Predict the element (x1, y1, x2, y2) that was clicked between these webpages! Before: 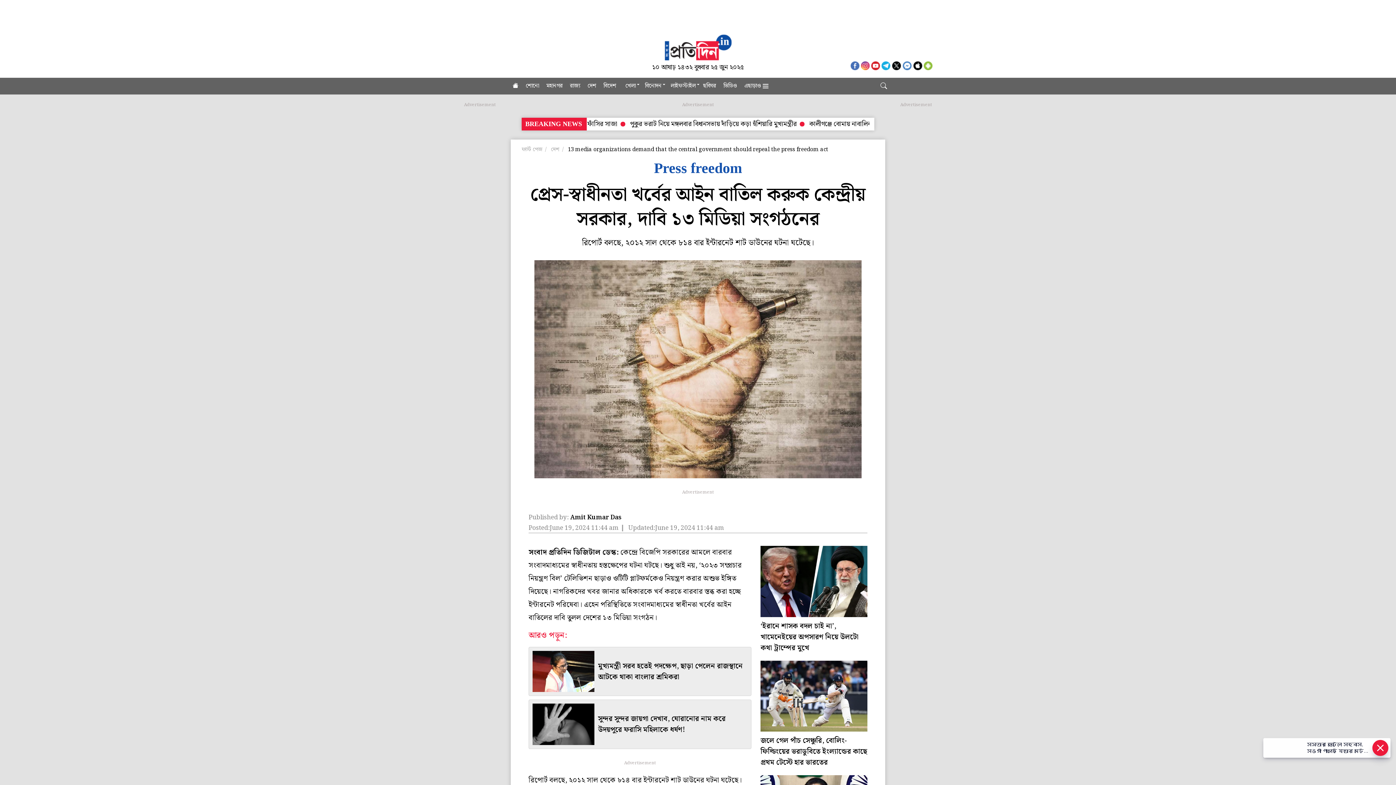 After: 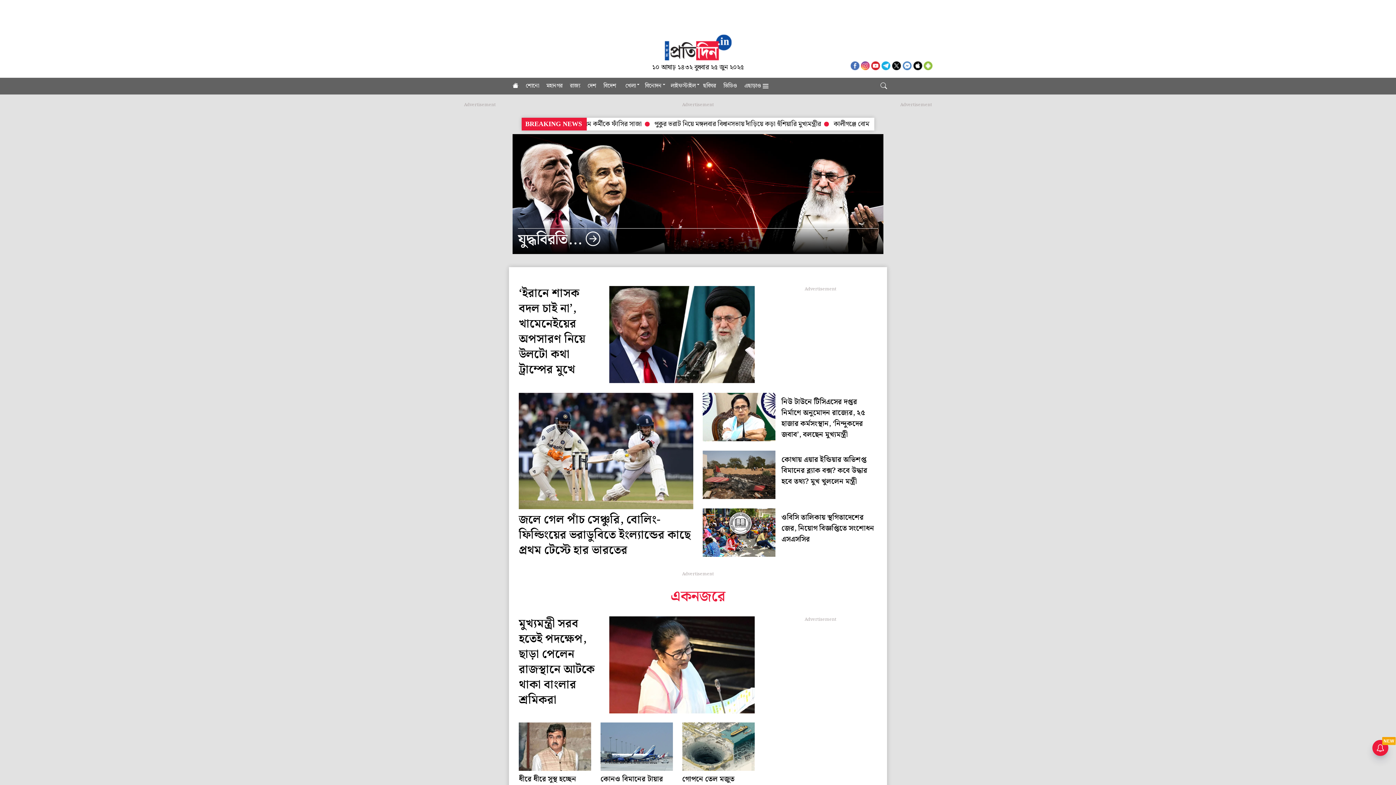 Action: bbox: (660, 39, 736, 55)